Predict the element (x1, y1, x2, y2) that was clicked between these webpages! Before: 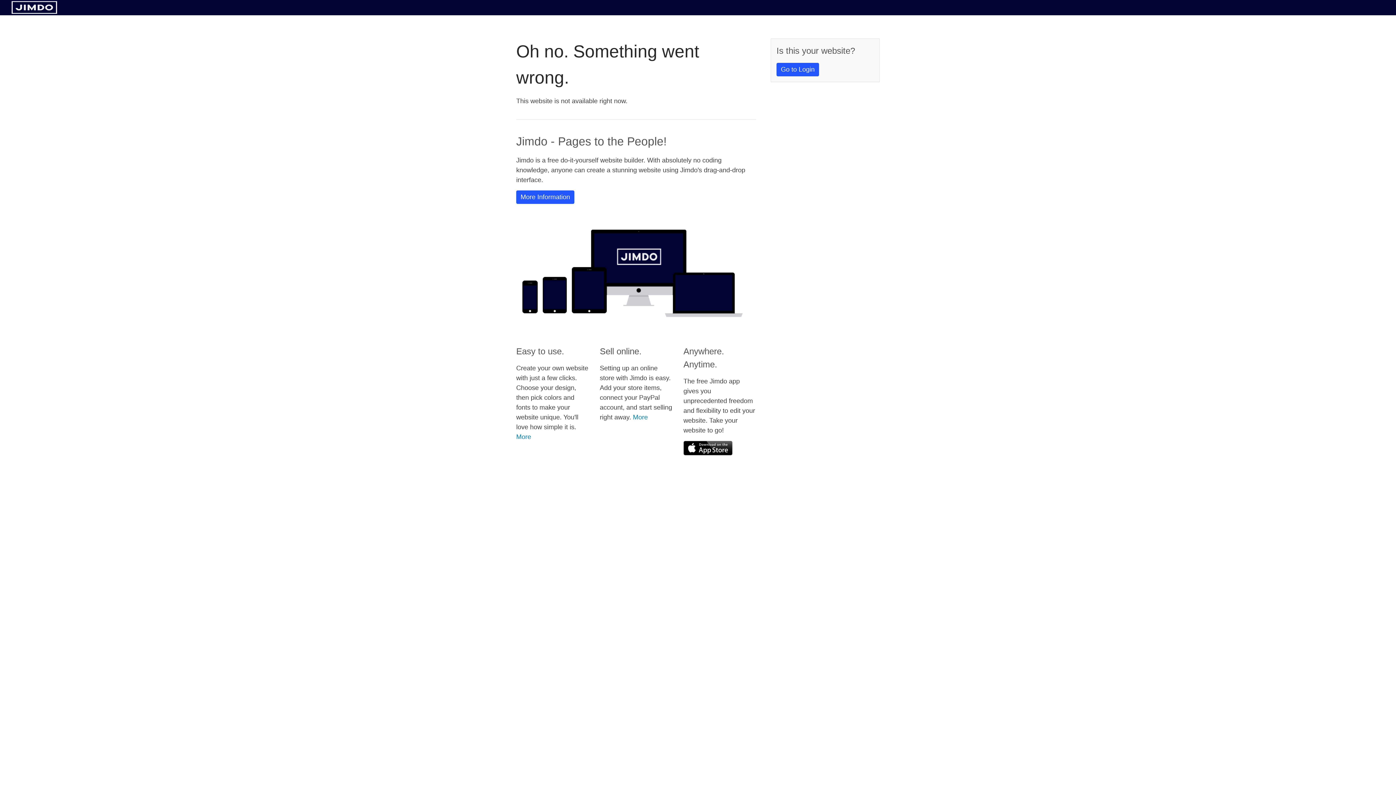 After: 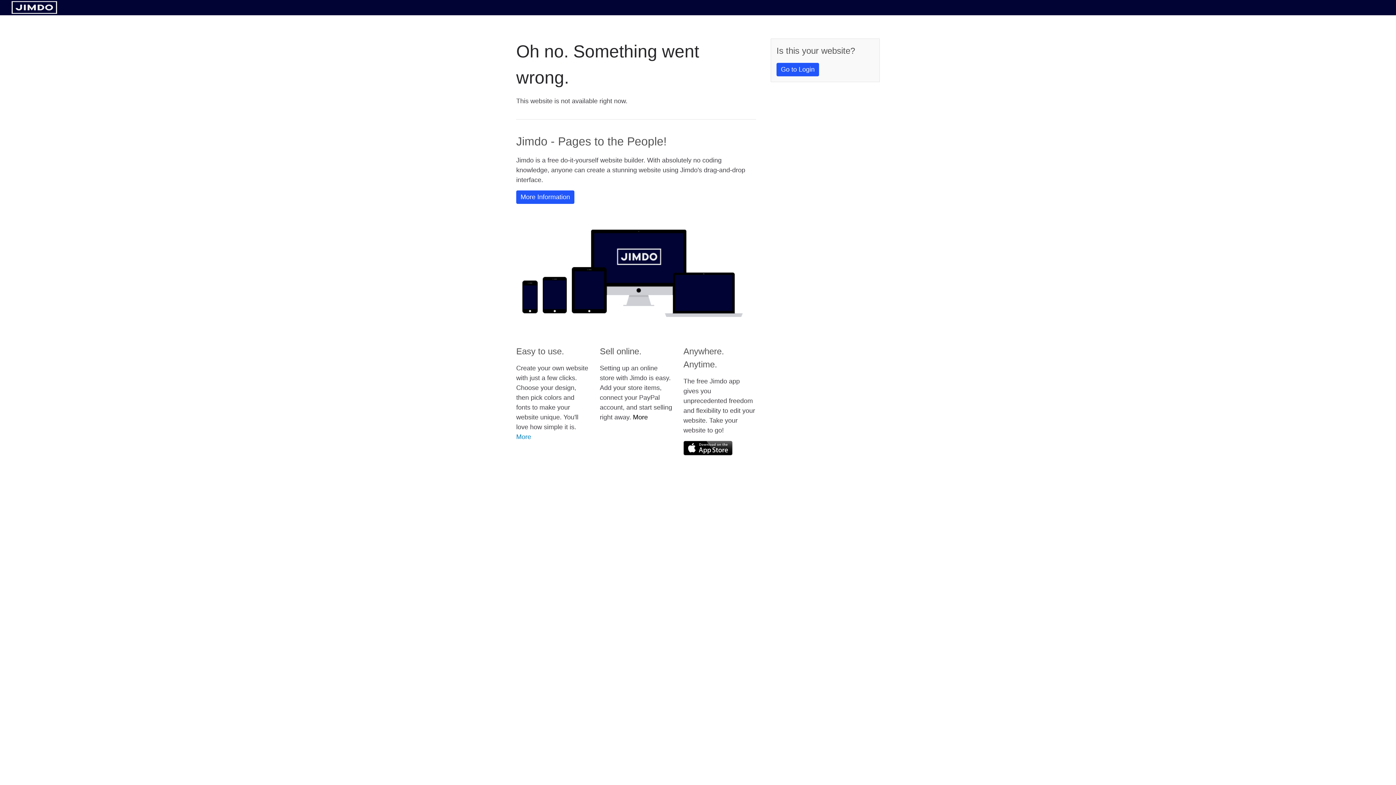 Action: label: More bbox: (633, 413, 648, 421)